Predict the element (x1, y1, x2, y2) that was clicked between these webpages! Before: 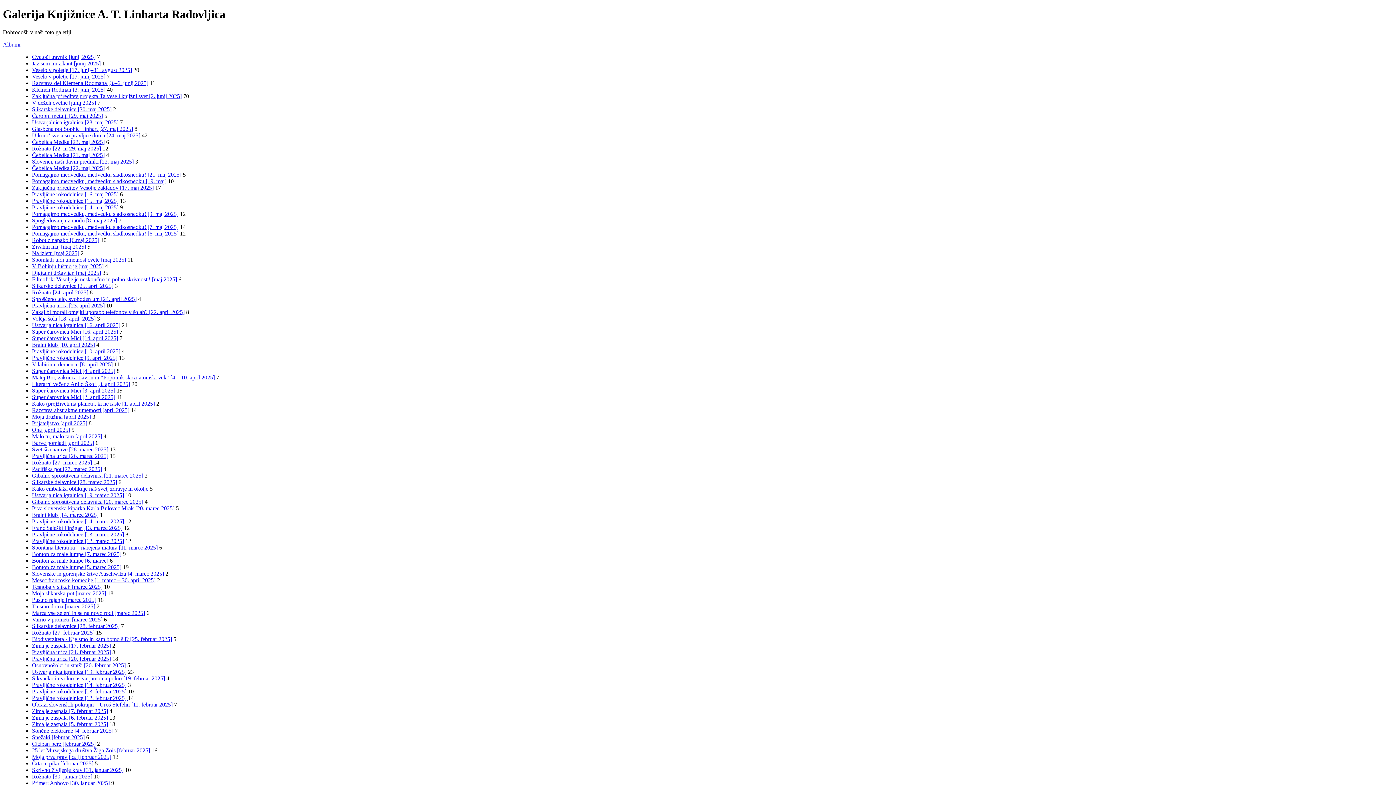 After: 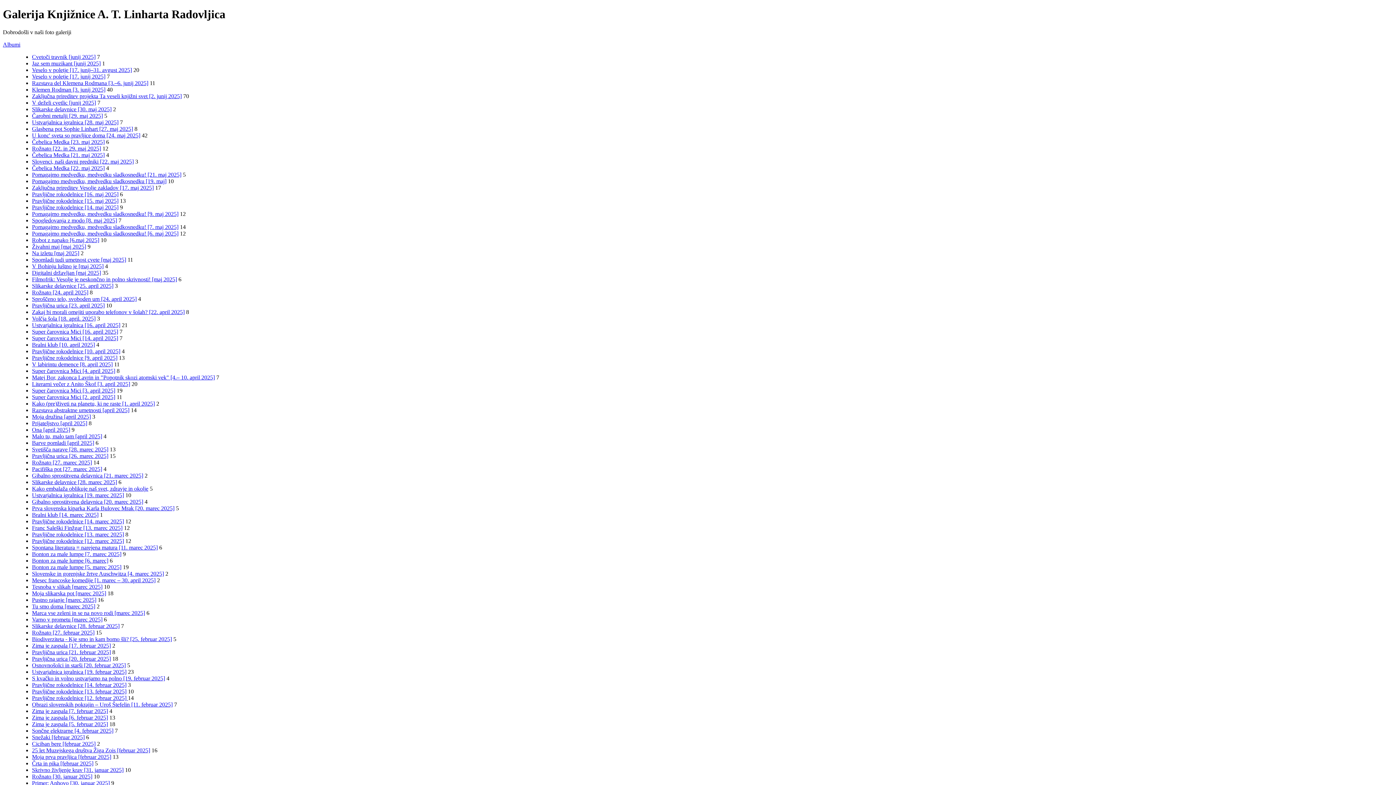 Action: label: Veselo v poletje [17. junij 2025] bbox: (32, 73, 105, 79)